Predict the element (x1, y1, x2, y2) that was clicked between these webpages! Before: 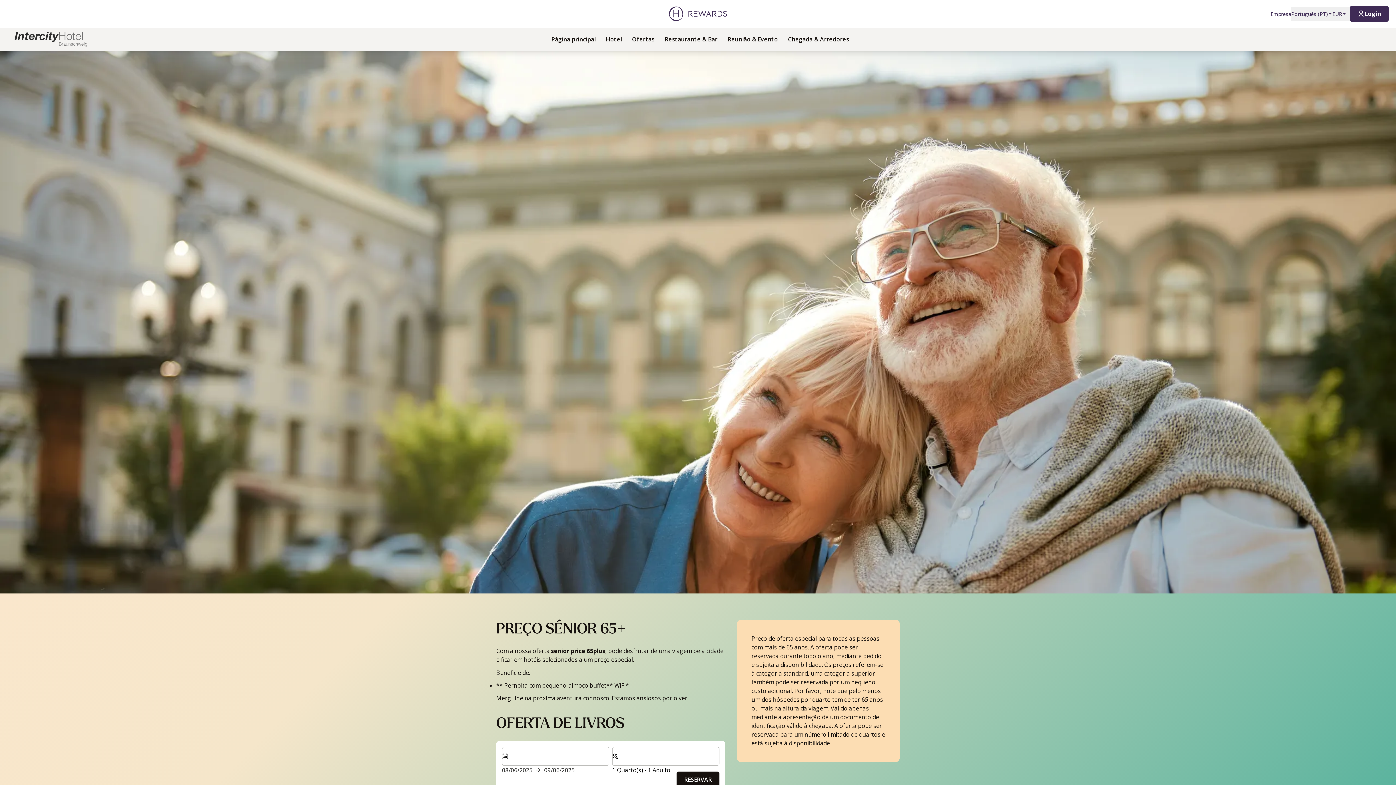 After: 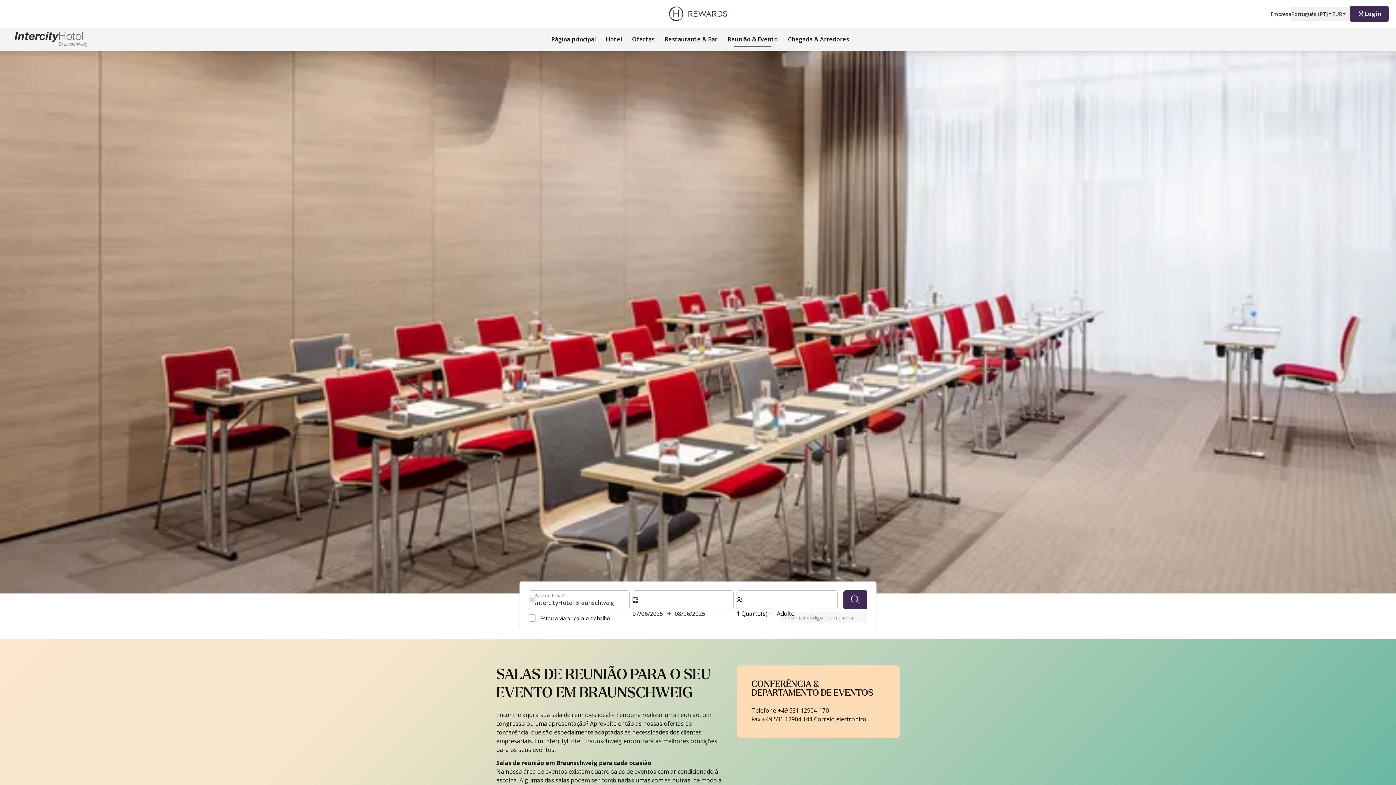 Action: label: Reunião & Evento bbox: (727, 32, 778, 46)